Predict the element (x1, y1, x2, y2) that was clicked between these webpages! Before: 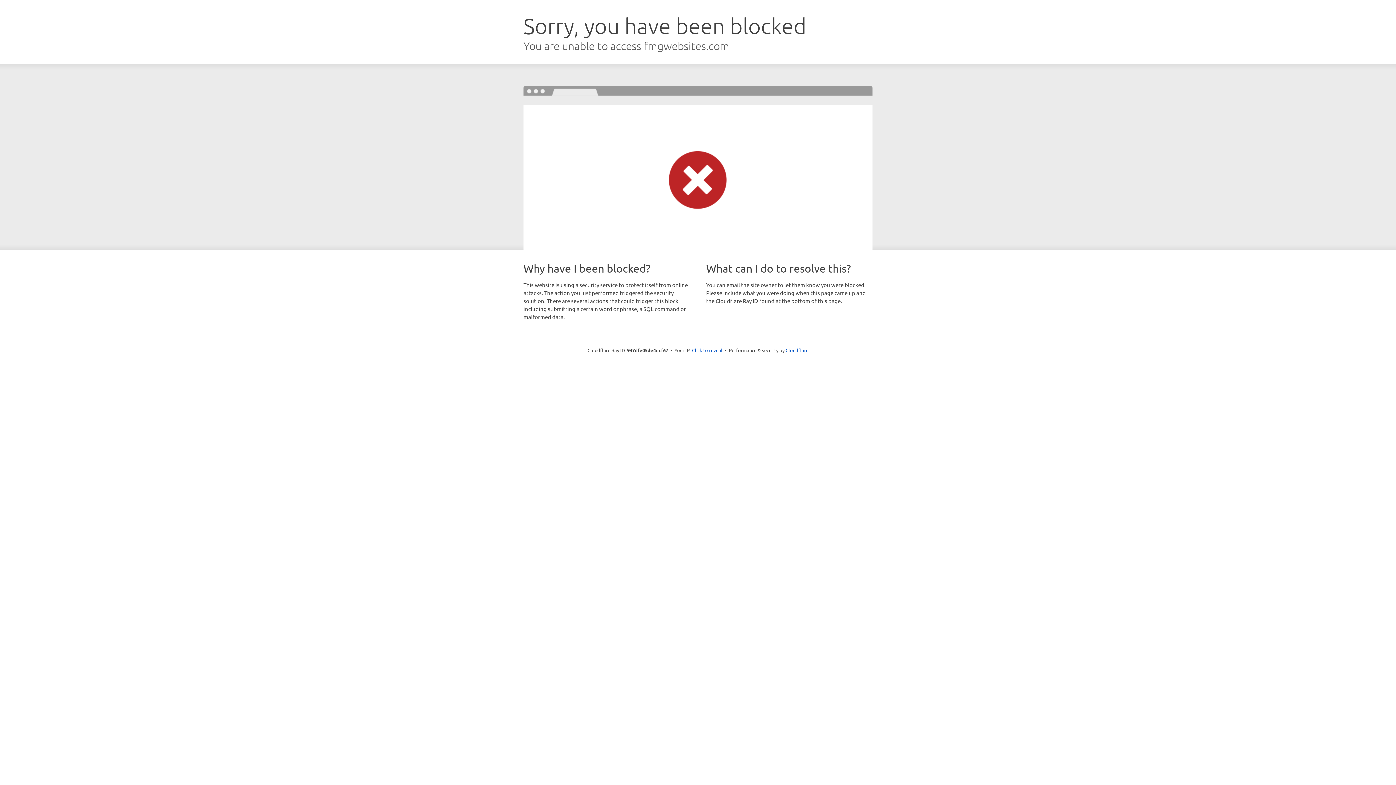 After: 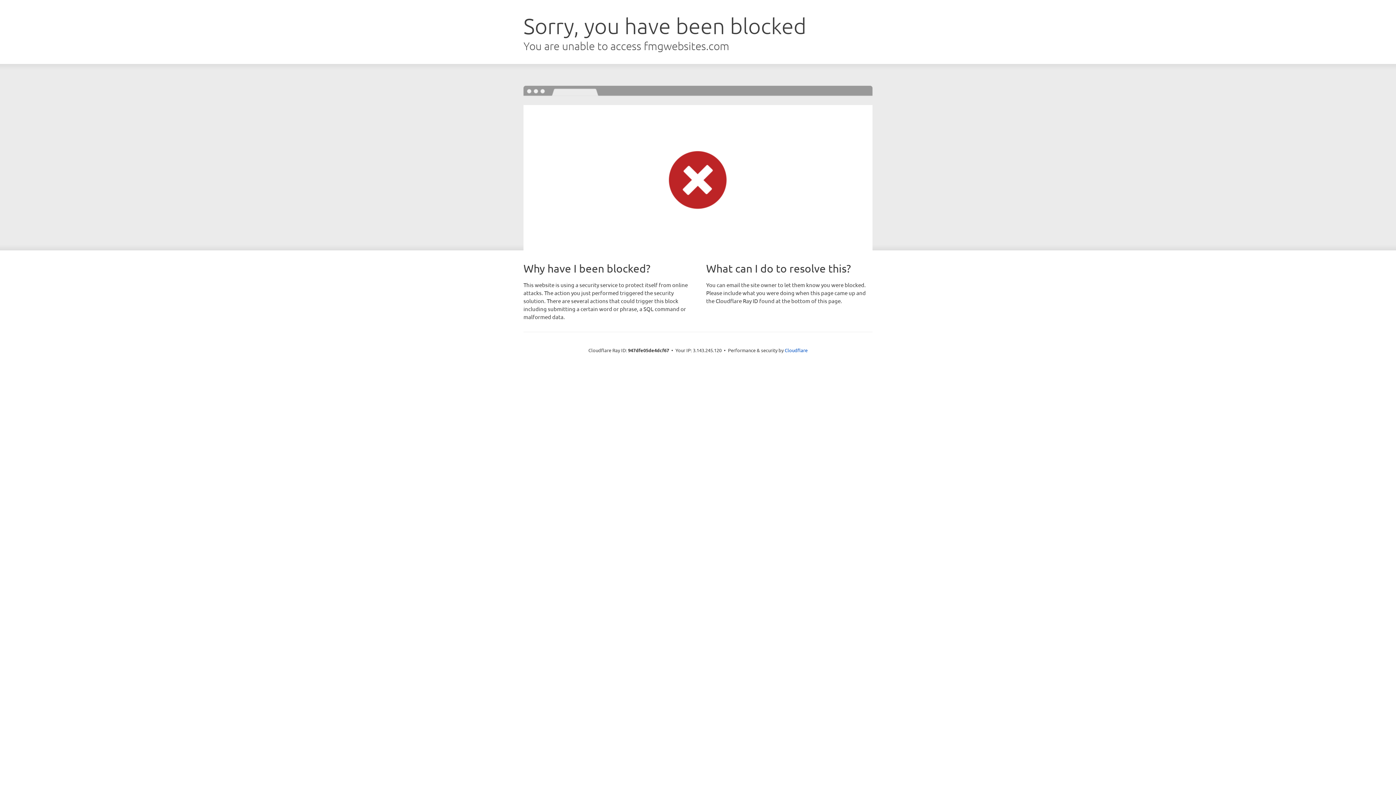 Action: bbox: (692, 346, 722, 353) label: Click to reveal